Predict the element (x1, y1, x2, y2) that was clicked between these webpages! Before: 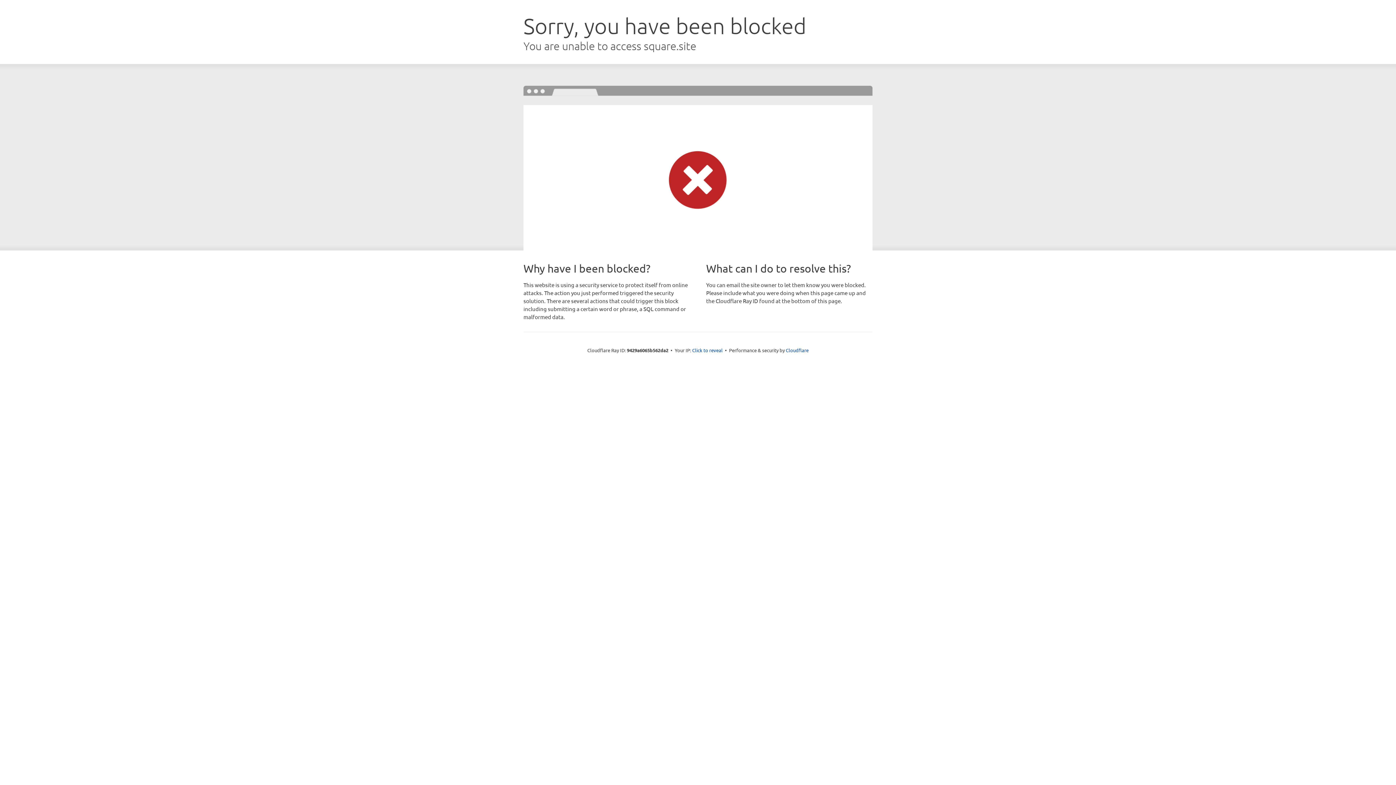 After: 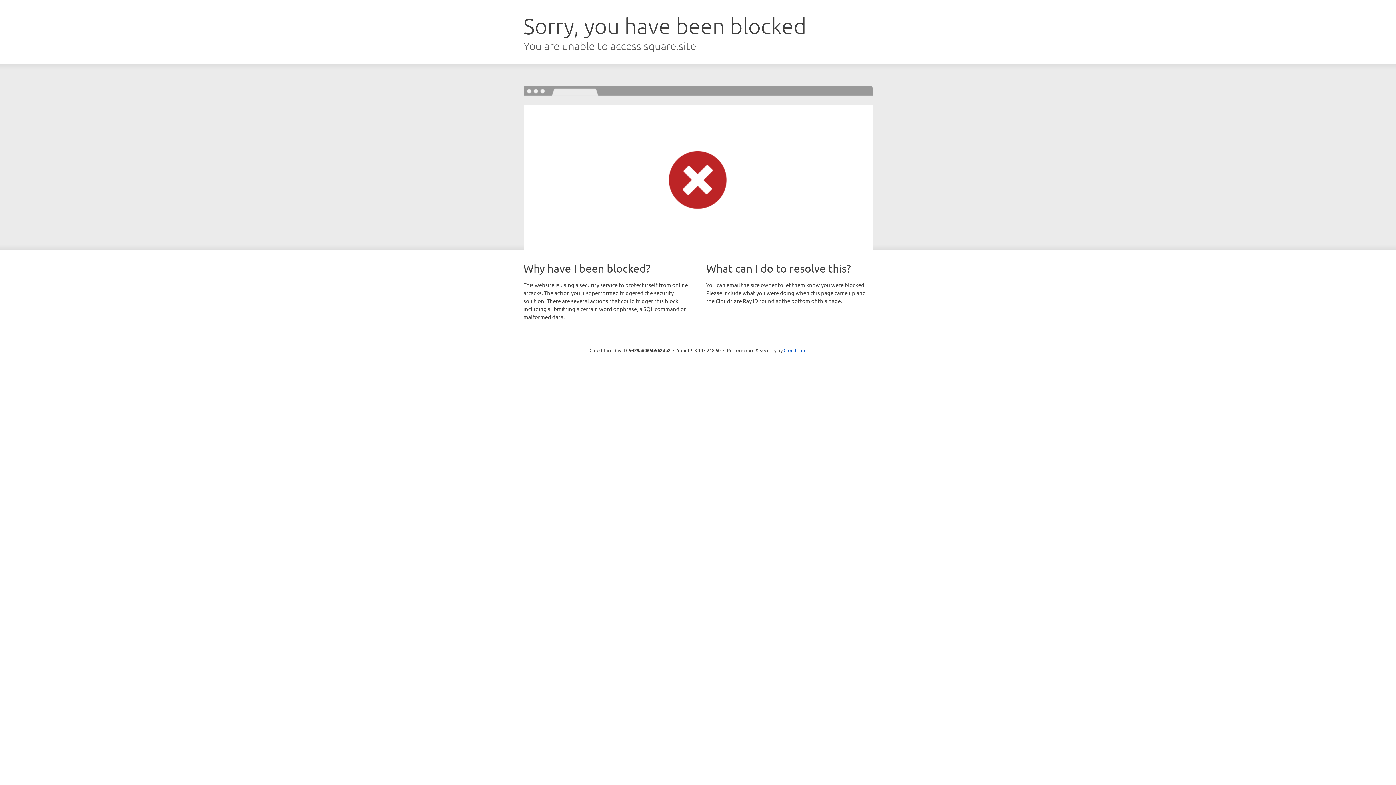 Action: bbox: (692, 346, 722, 353) label: Click to reveal